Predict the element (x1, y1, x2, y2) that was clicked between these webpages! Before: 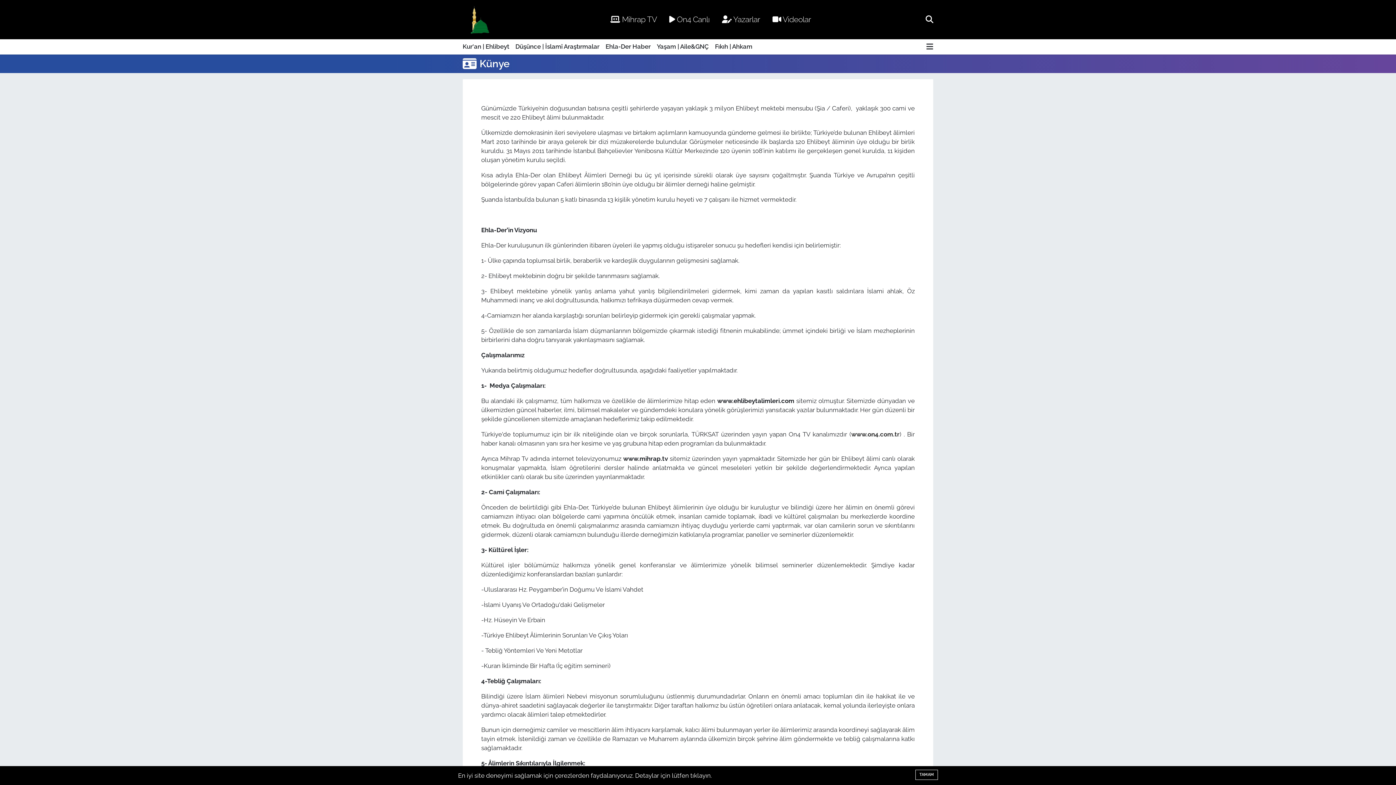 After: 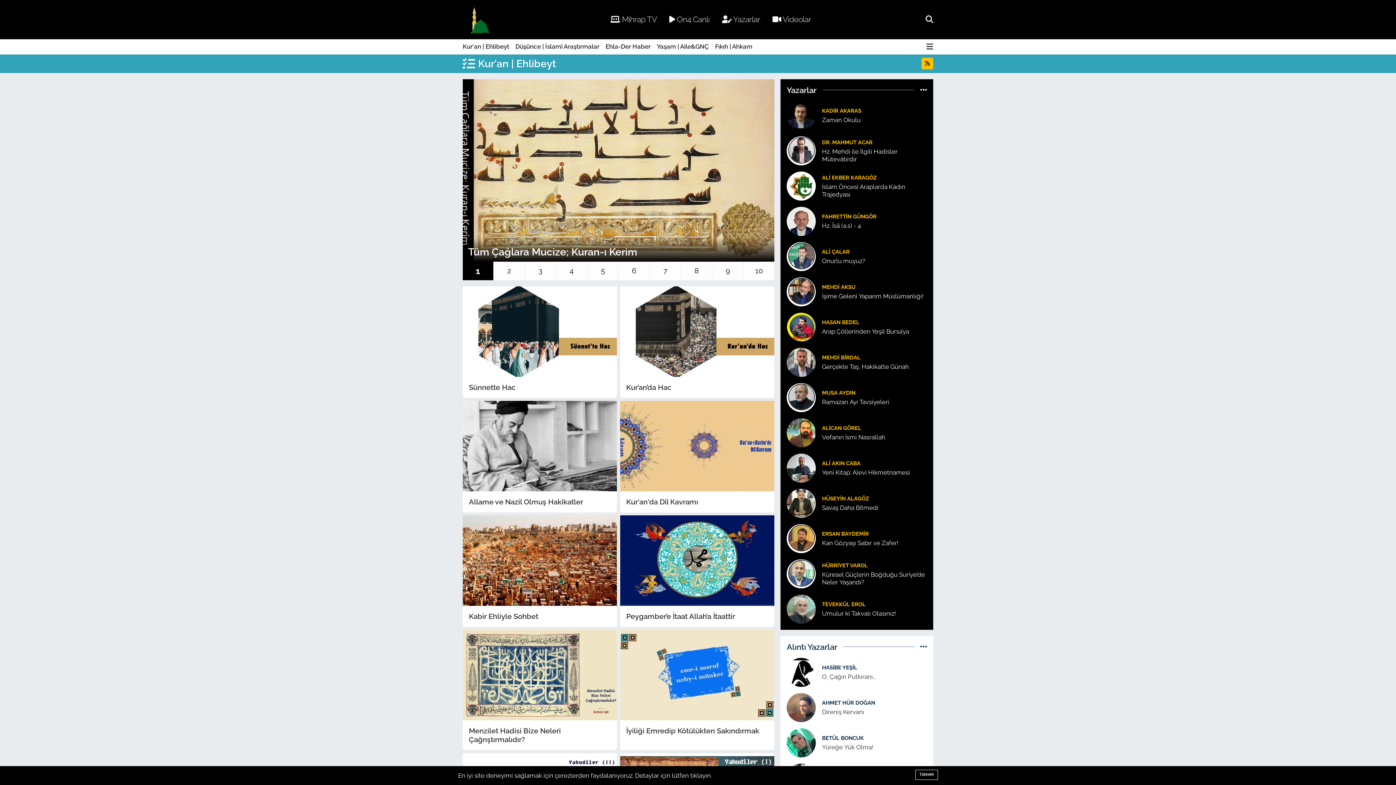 Action: bbox: (462, 39, 512, 54) label: Kur'an | Ehlibeyt